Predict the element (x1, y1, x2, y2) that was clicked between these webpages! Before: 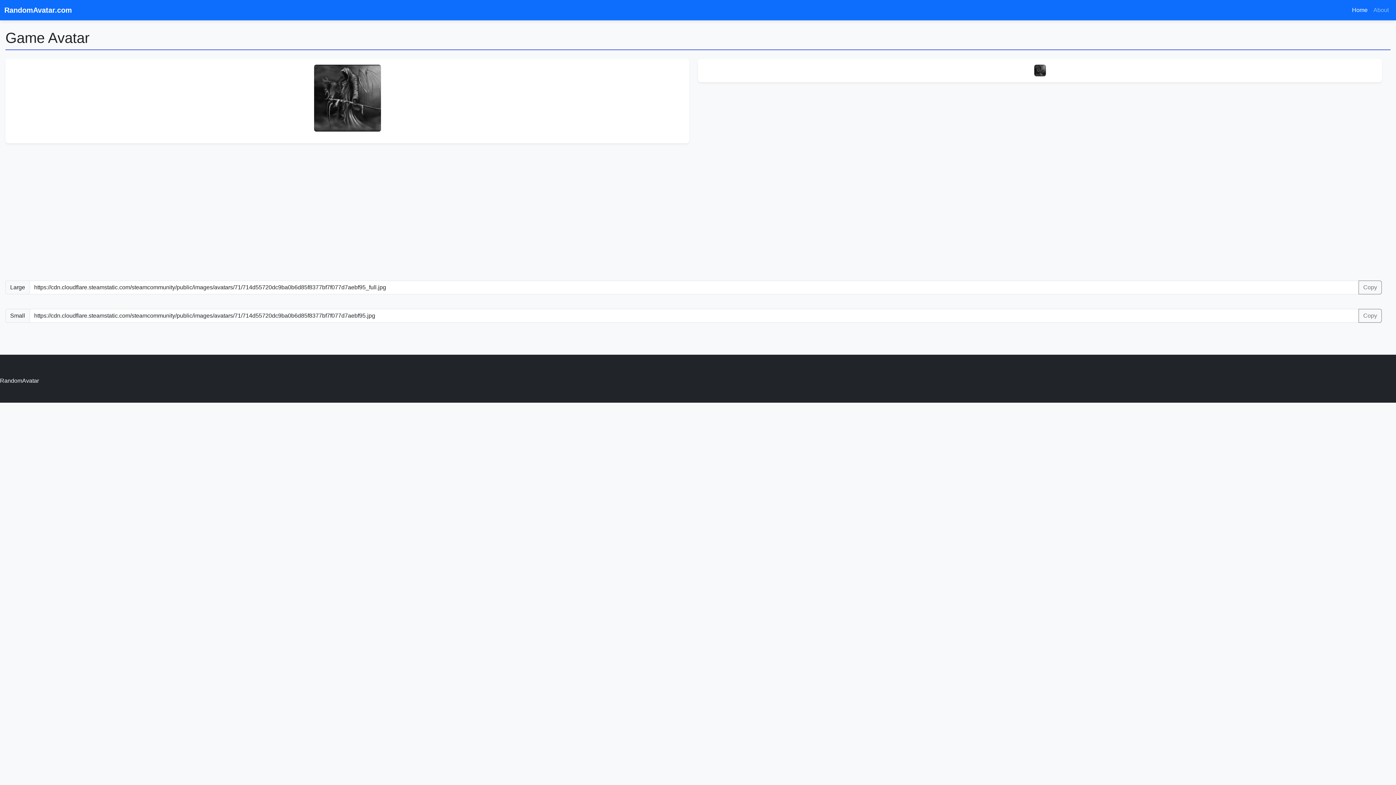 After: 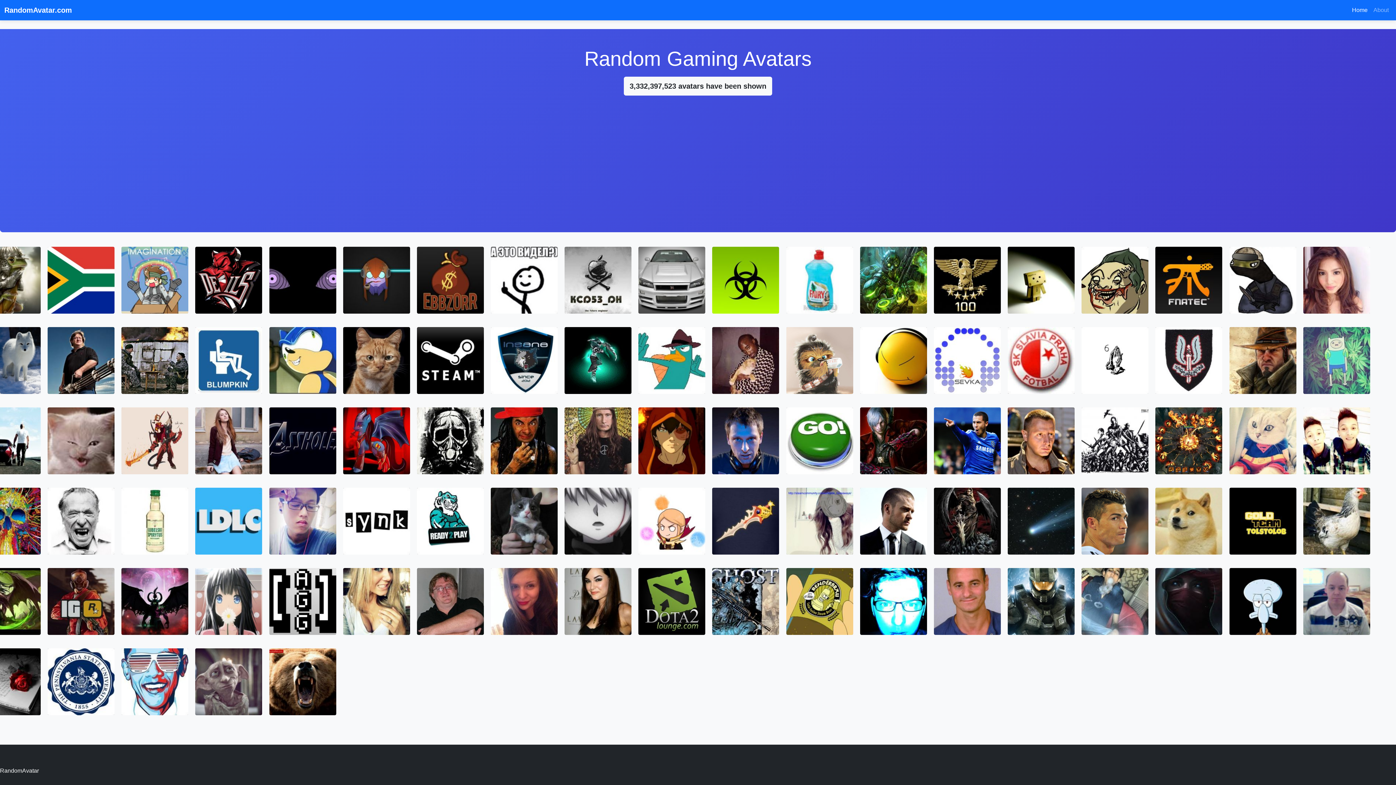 Action: bbox: (1349, 2, 1370, 17) label: Home